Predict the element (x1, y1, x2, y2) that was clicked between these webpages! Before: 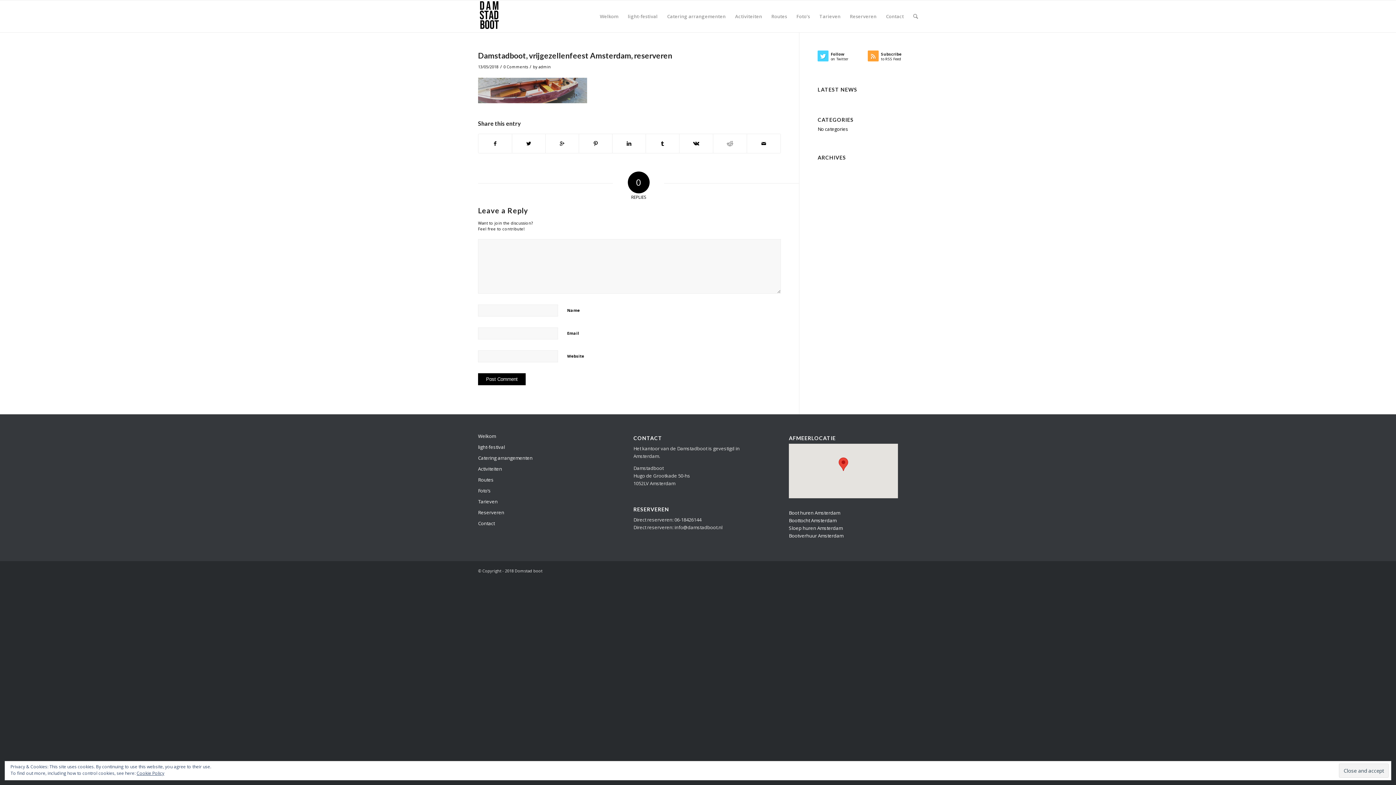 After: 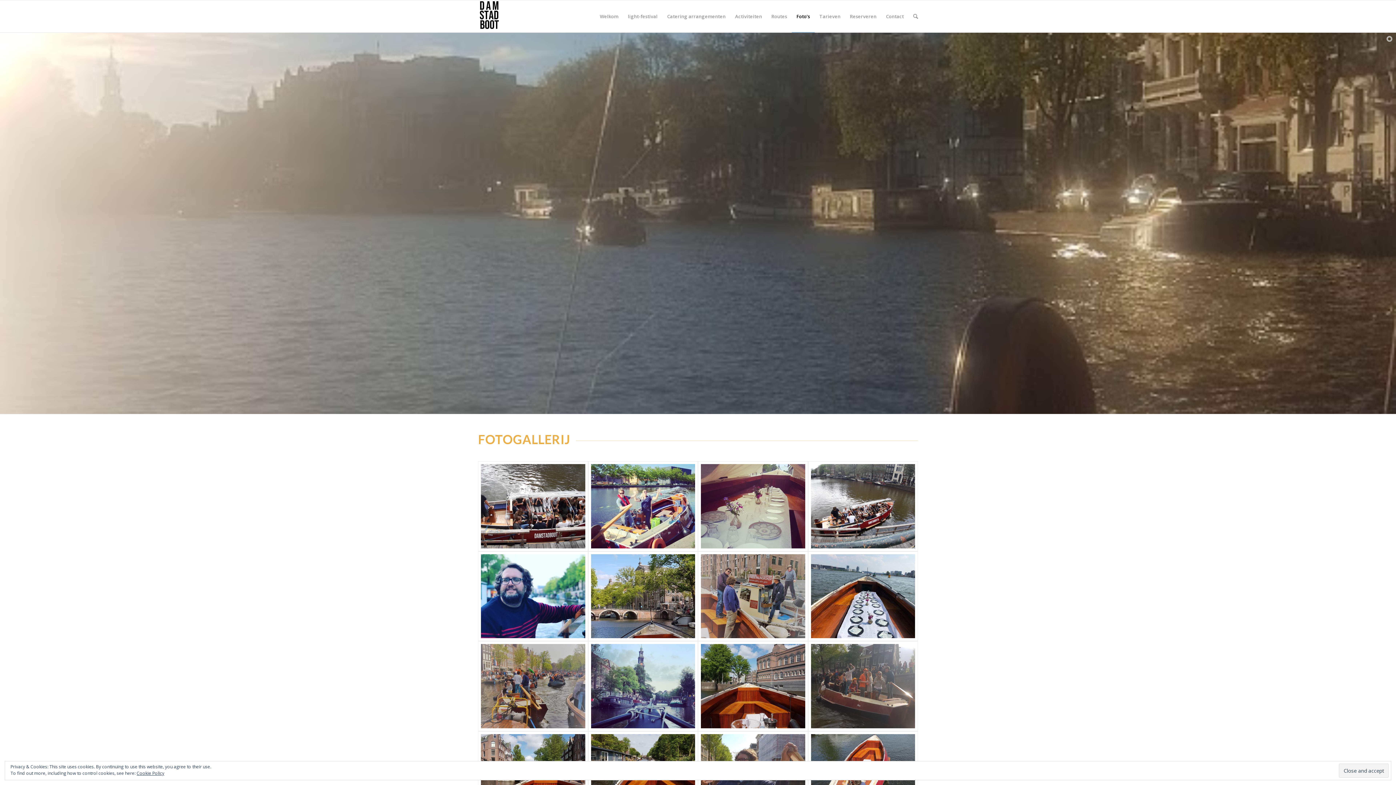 Action: label: Foto’s bbox: (478, 485, 607, 496)